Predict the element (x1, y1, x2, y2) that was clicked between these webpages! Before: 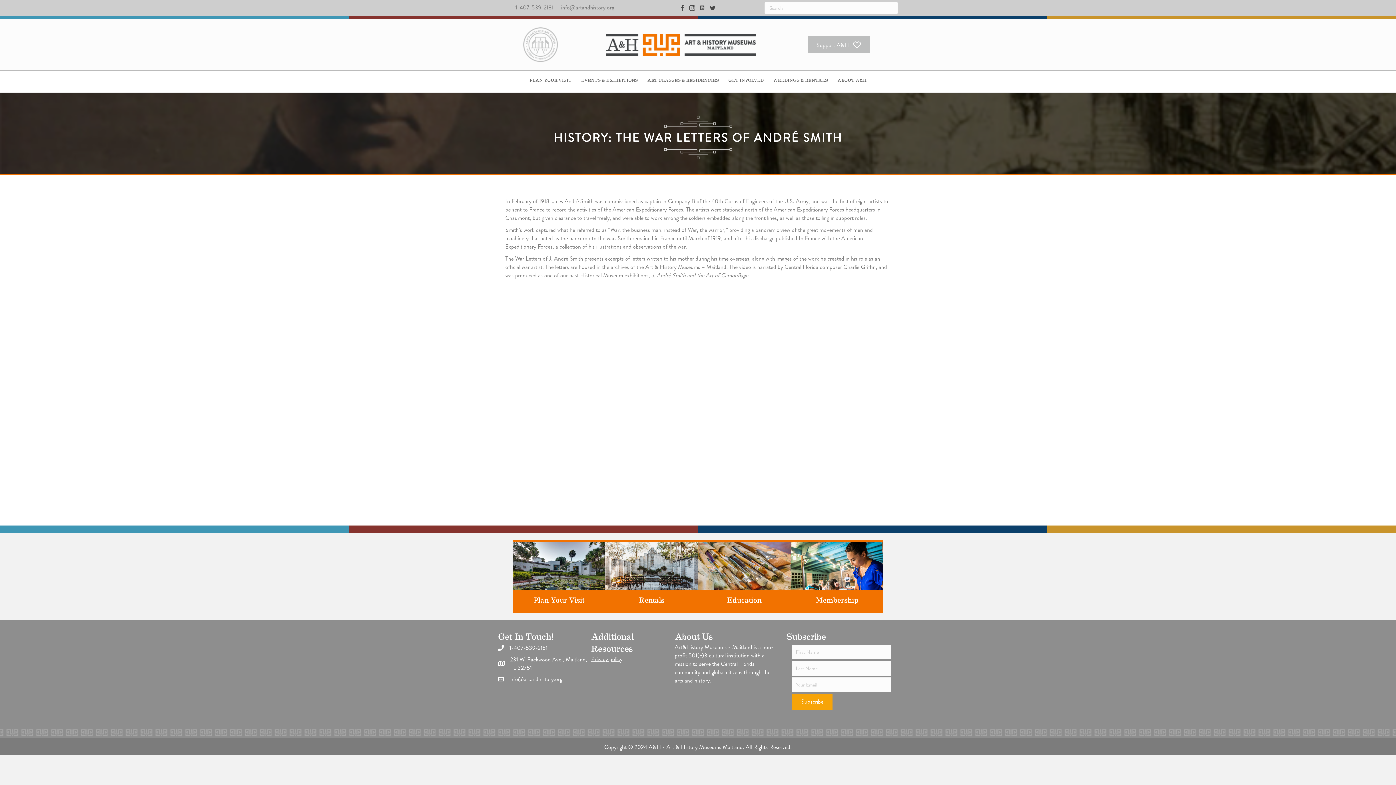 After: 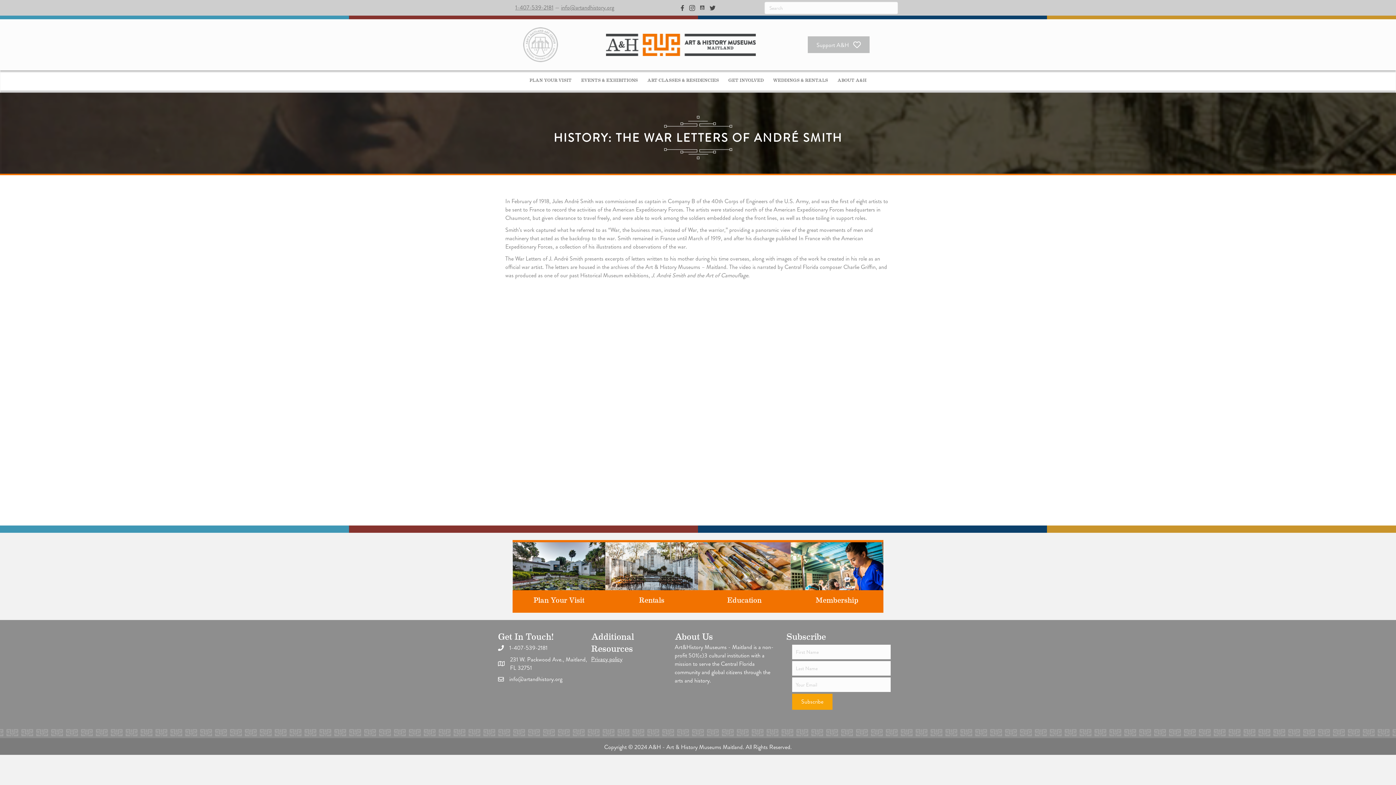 Action: bbox: (509, 643, 547, 652) label: 1-407-539-2181